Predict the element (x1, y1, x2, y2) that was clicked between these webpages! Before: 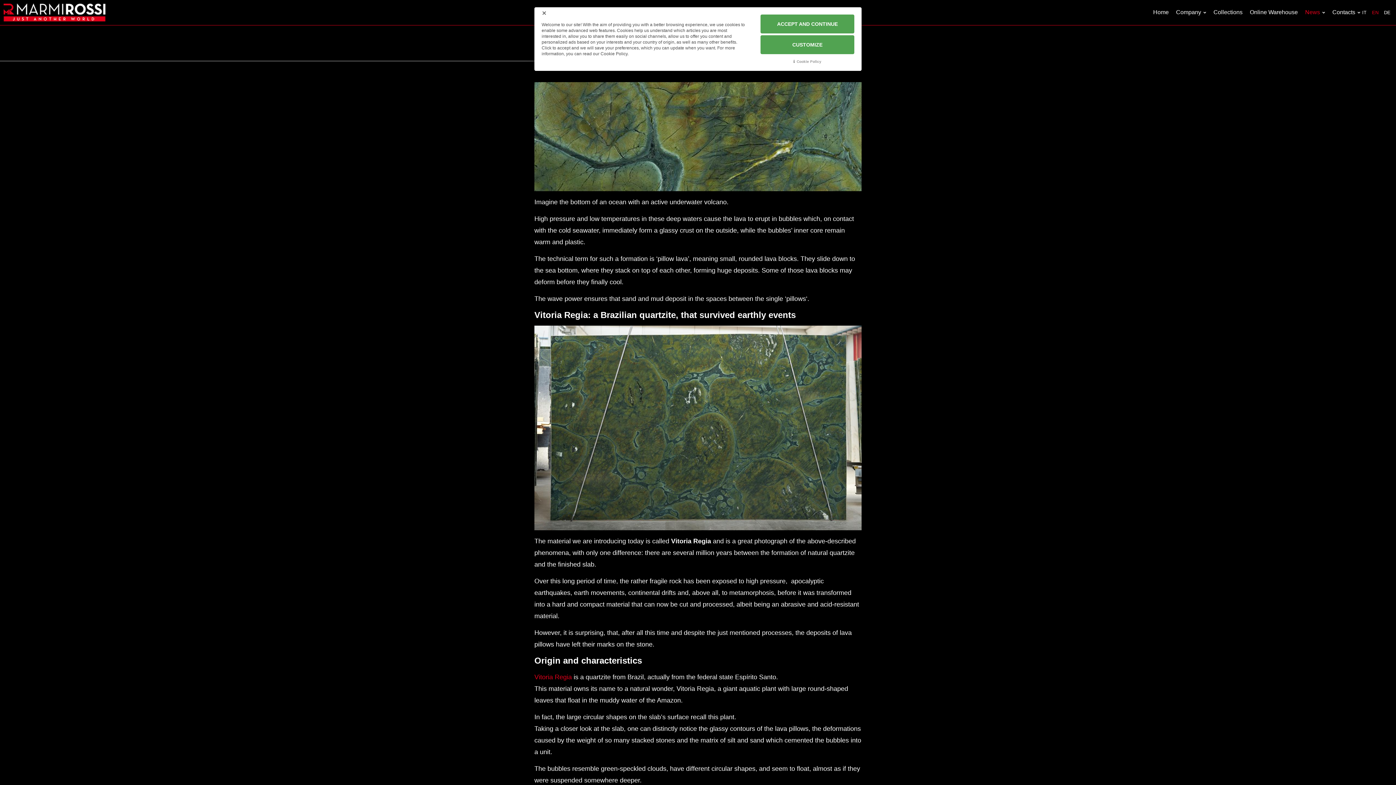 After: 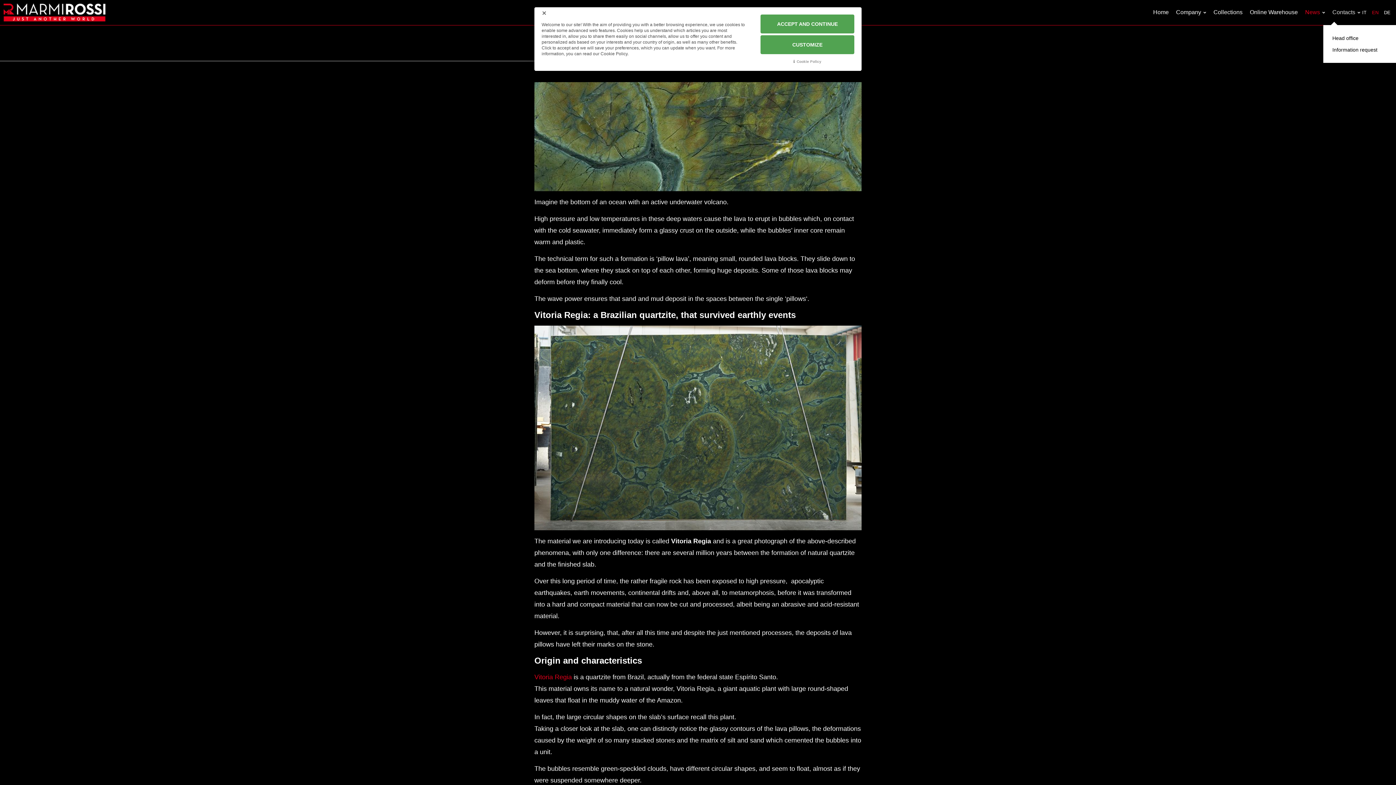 Action: label: Contacts bbox: (1325, 7, 1360, 17)